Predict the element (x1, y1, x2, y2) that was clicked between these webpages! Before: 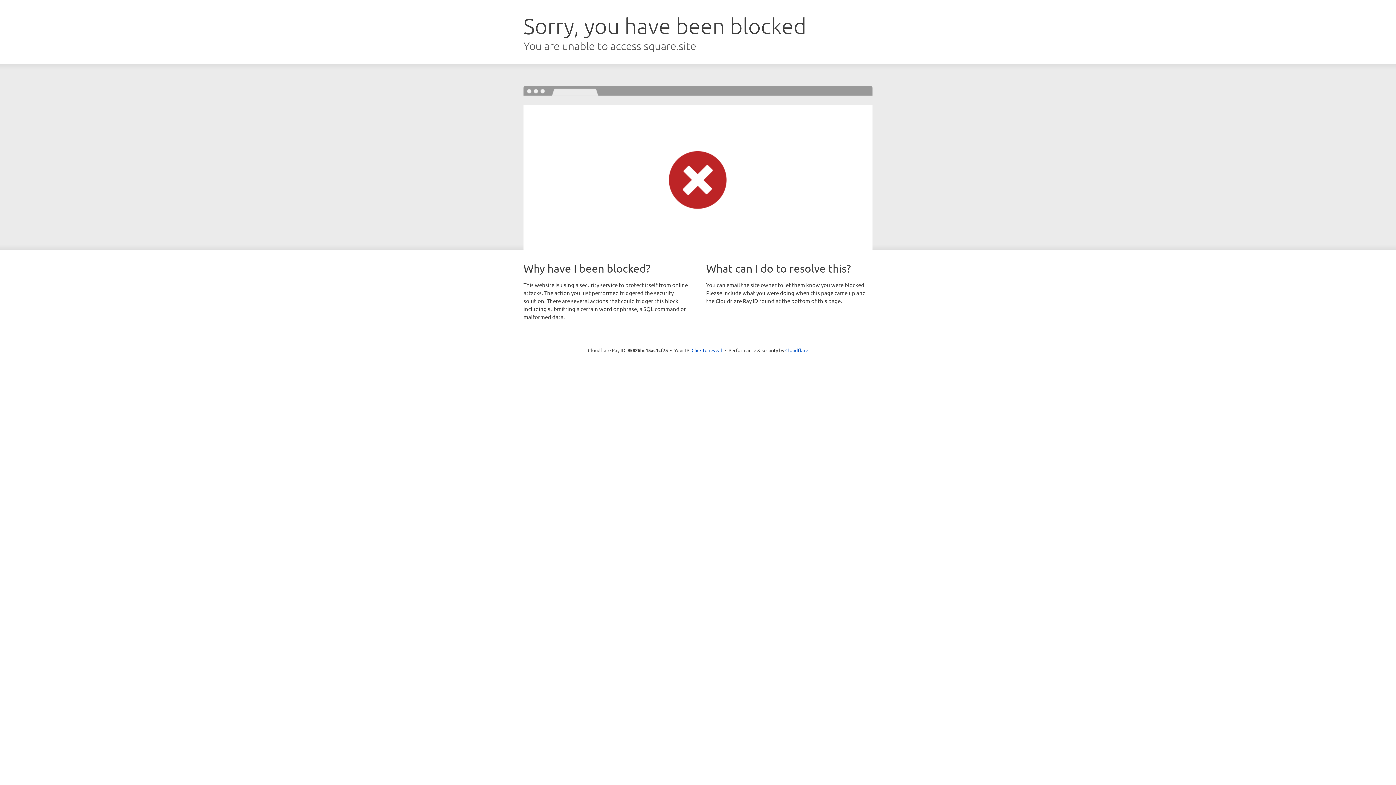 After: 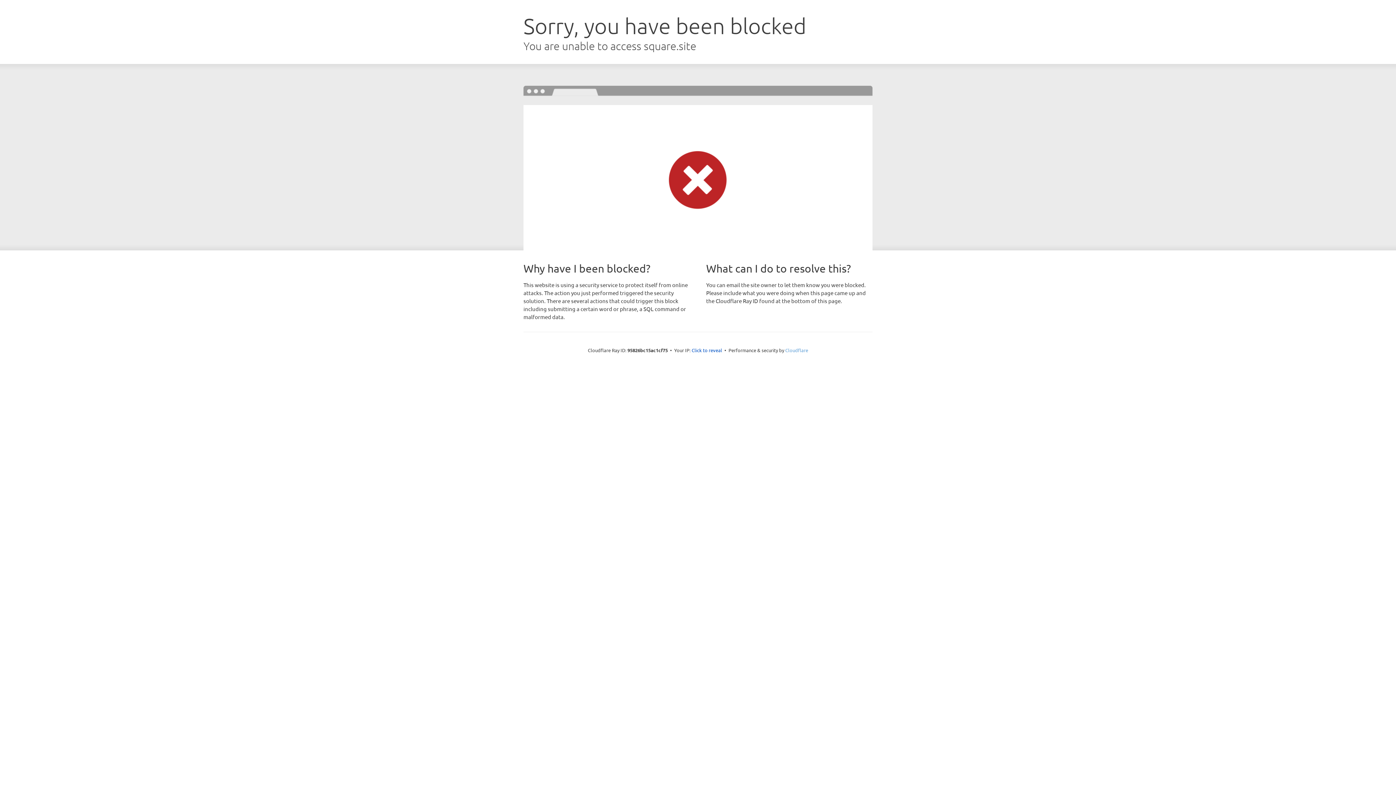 Action: label: Cloudflare bbox: (785, 347, 808, 353)